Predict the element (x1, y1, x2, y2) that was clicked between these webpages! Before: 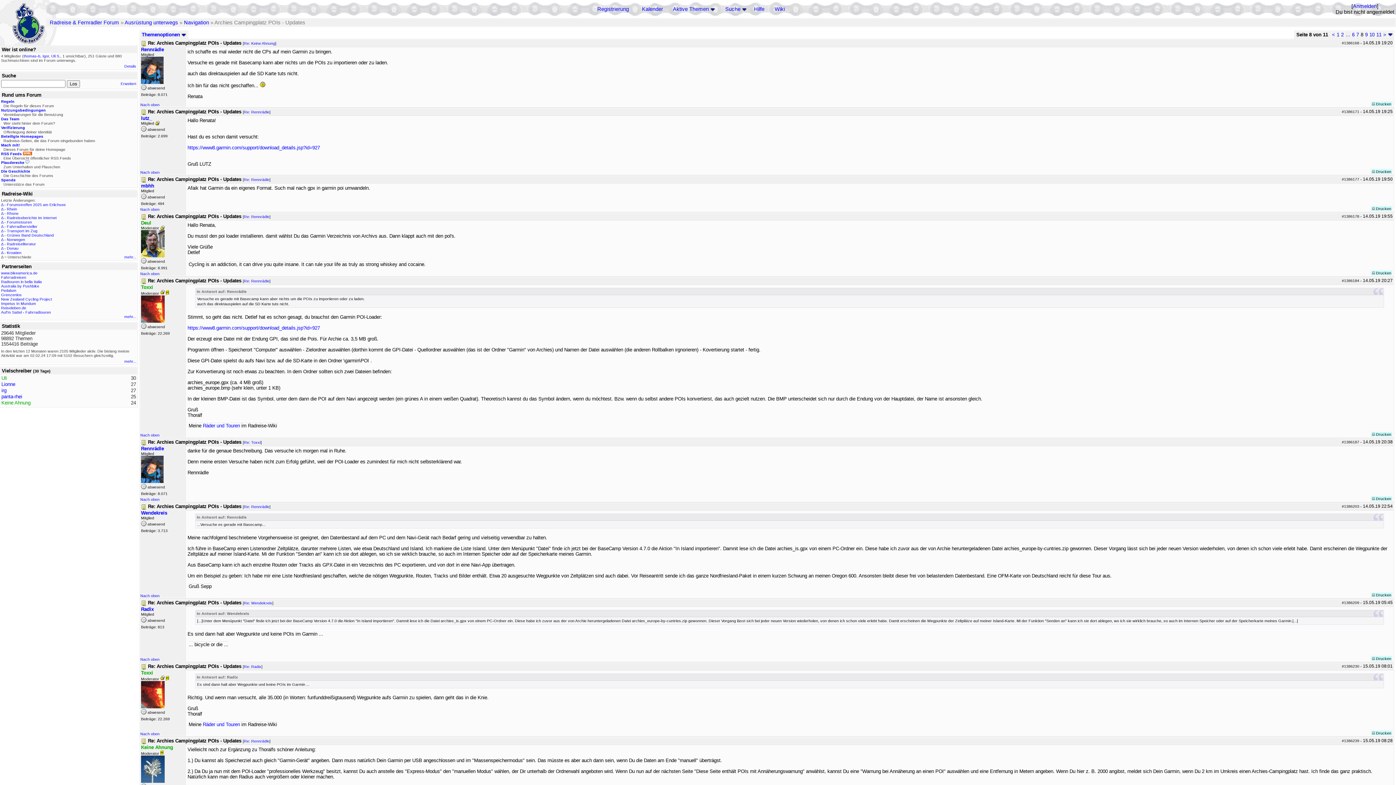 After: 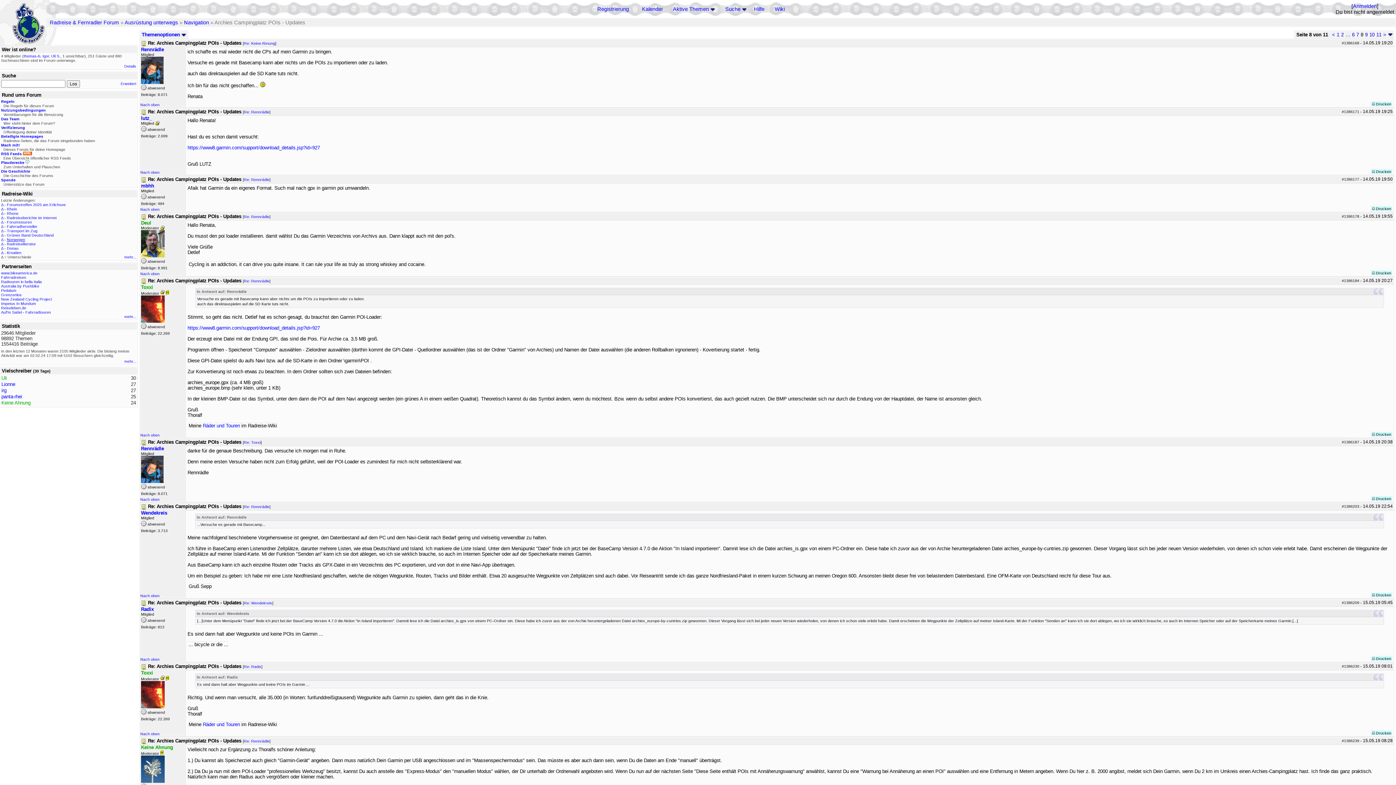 Action: bbox: (6, 237, 25, 241) label: Norwegen